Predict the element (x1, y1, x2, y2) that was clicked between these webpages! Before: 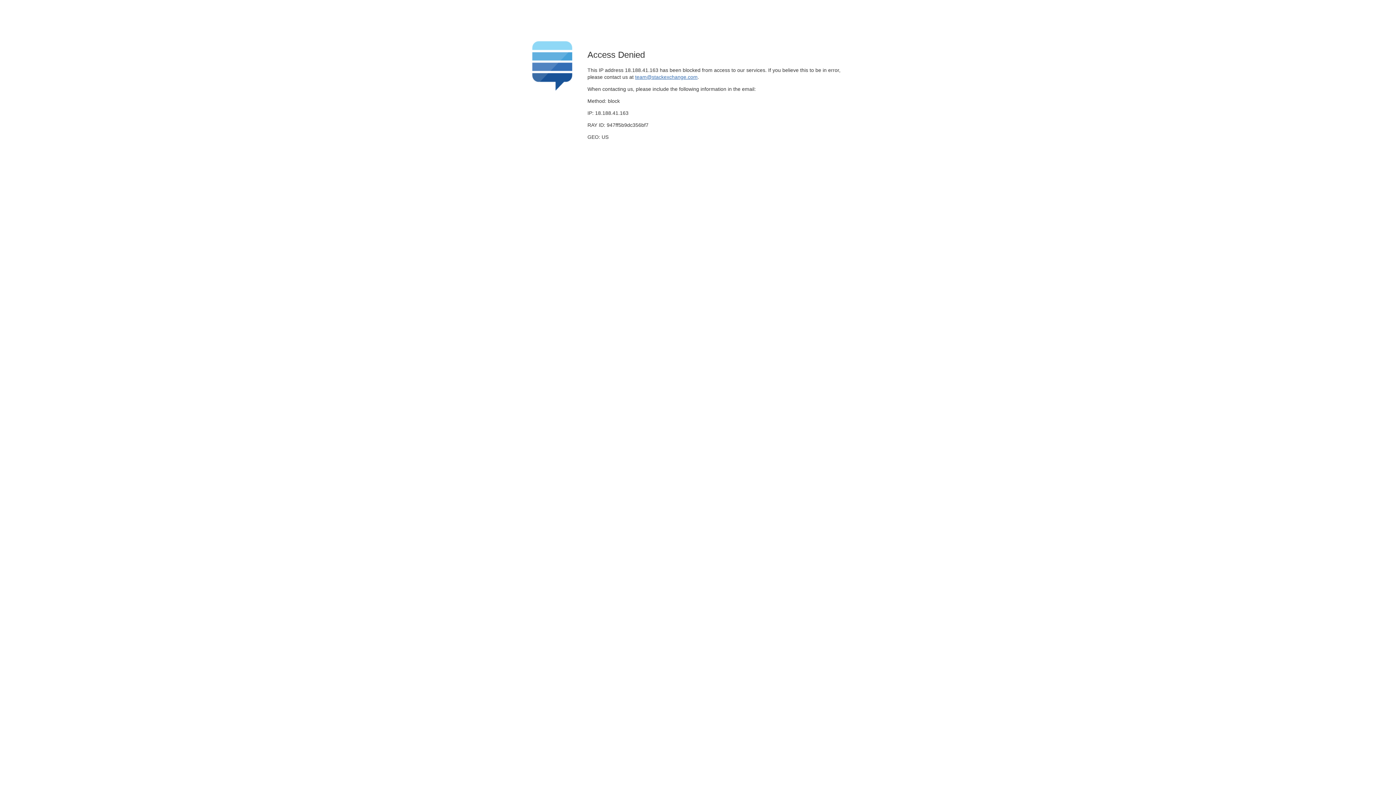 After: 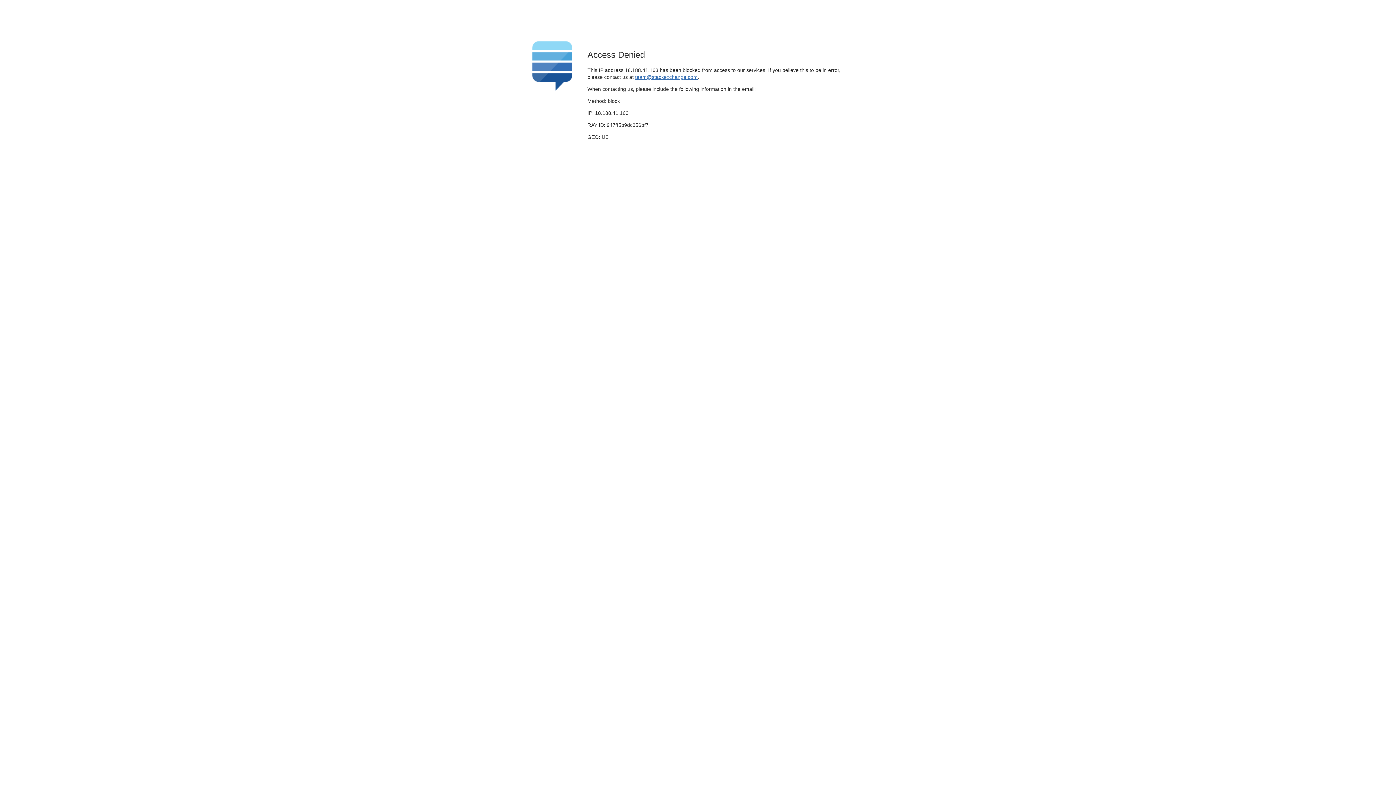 Action: bbox: (635, 74, 697, 79) label: team@stackexchange.com